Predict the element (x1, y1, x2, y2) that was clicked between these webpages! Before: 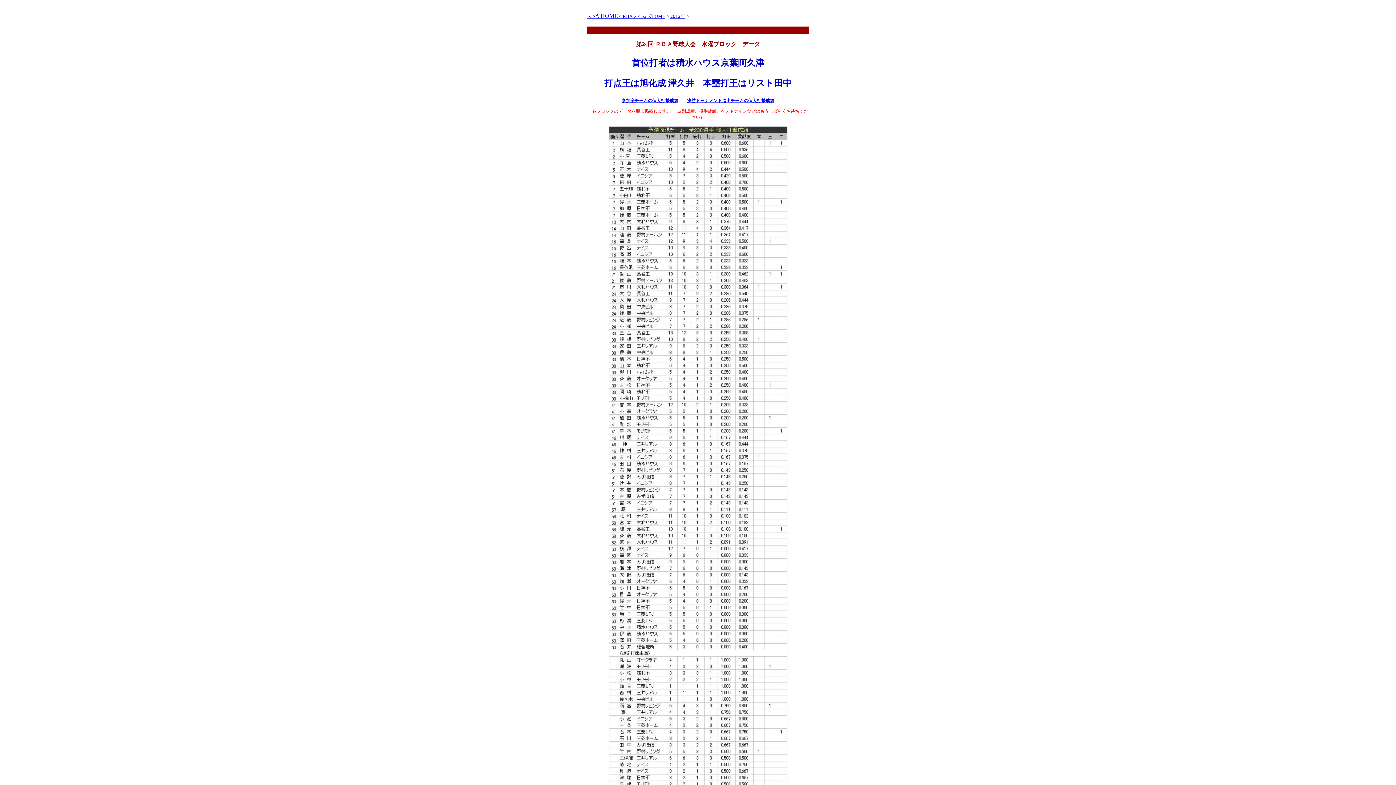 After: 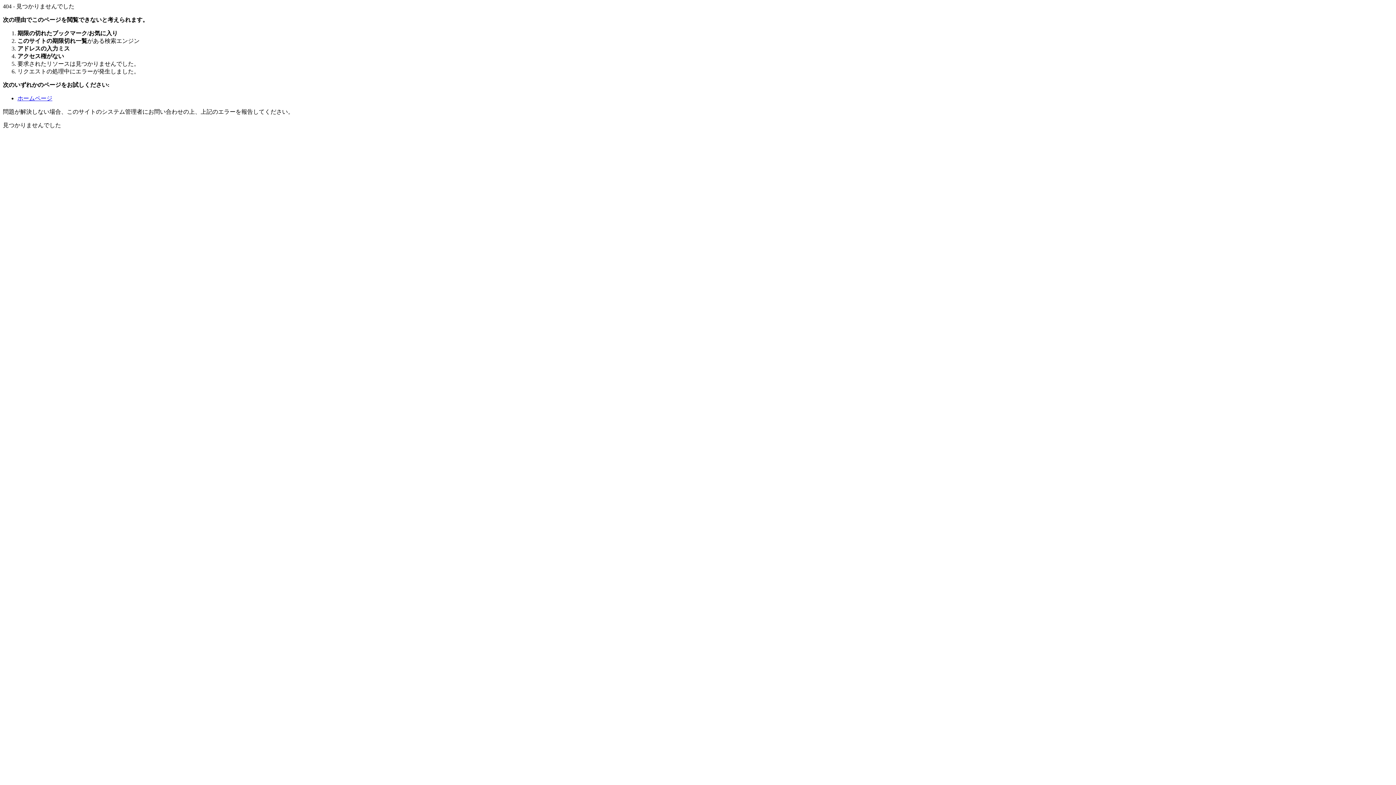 Action: label: 2012 bbox: (670, 12, 680, 18)